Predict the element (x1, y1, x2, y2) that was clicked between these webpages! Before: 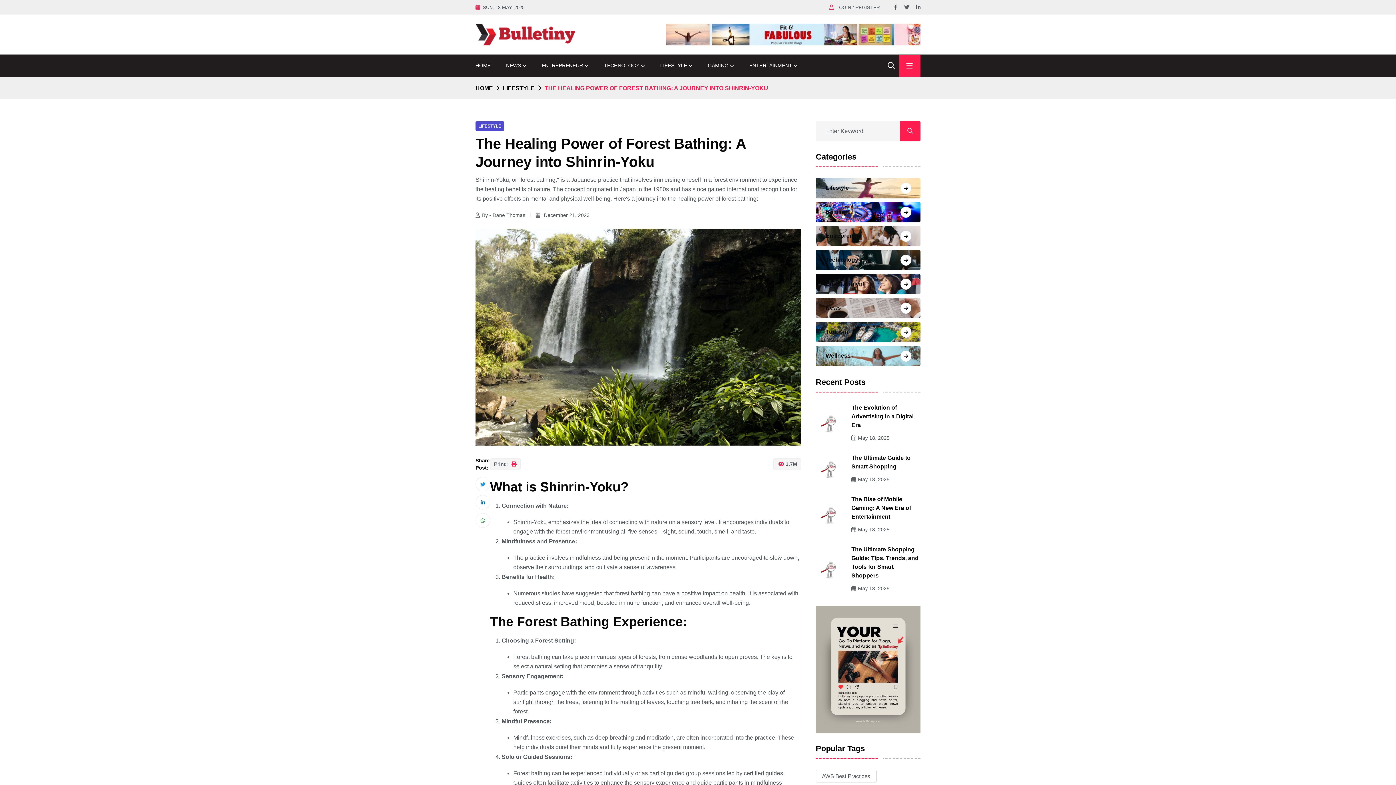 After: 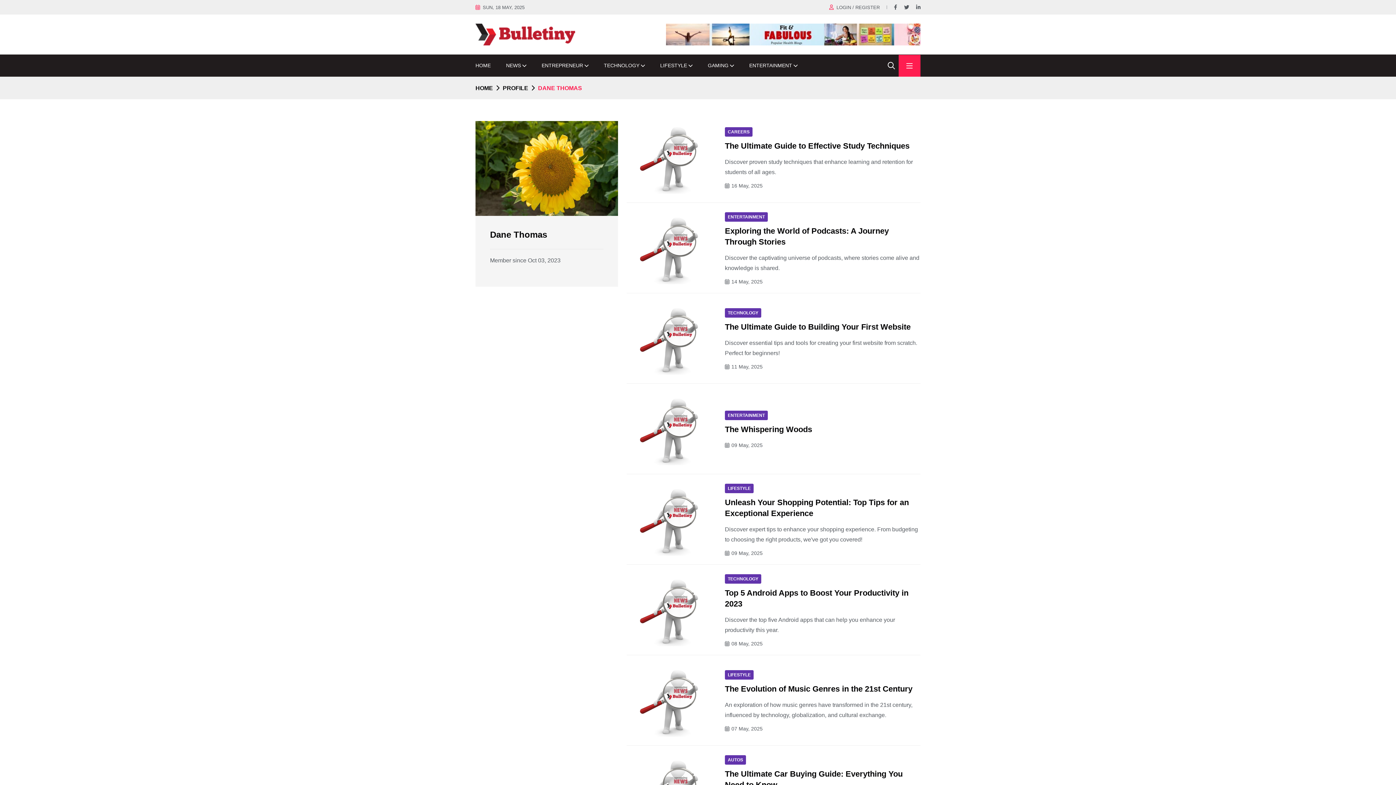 Action: label: By - Dane Thomas bbox: (475, 210, 530, 219)